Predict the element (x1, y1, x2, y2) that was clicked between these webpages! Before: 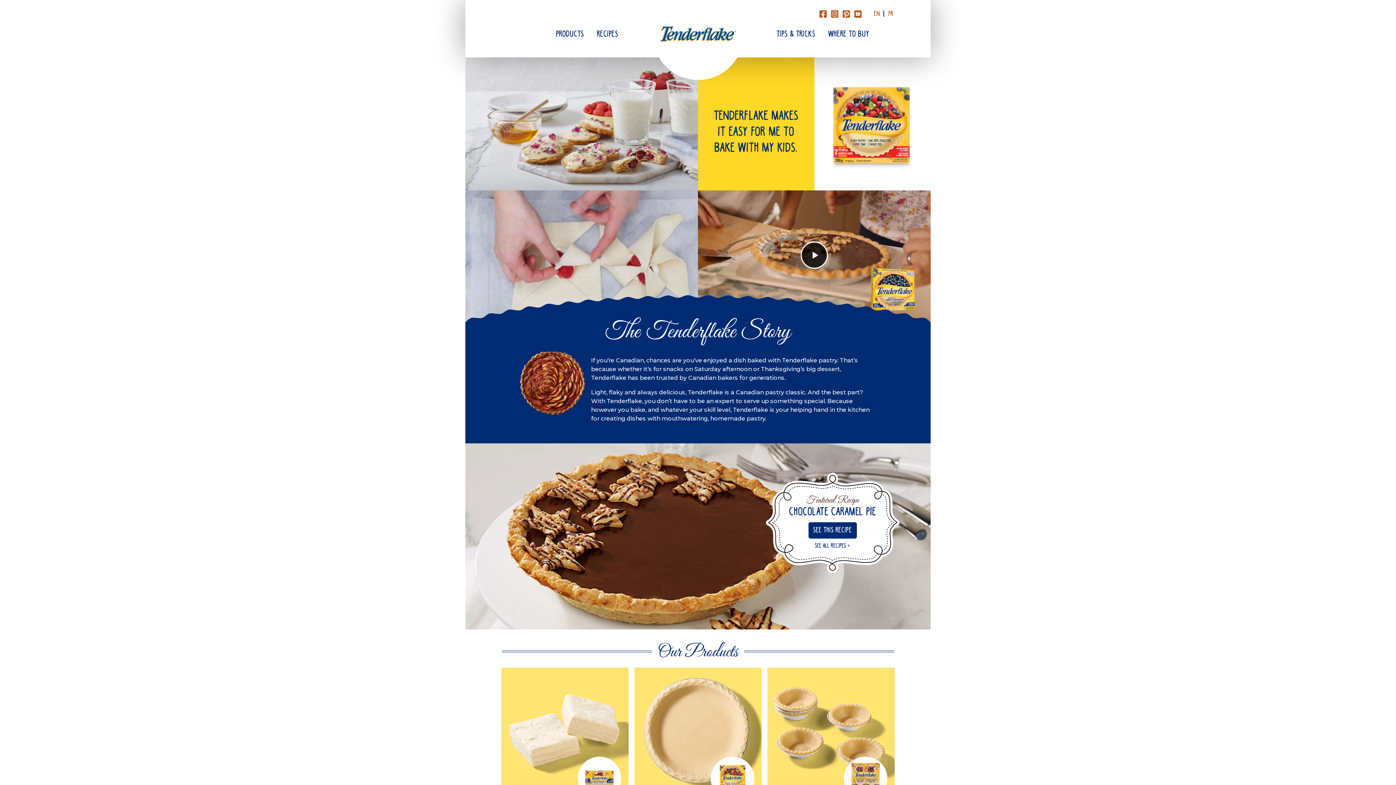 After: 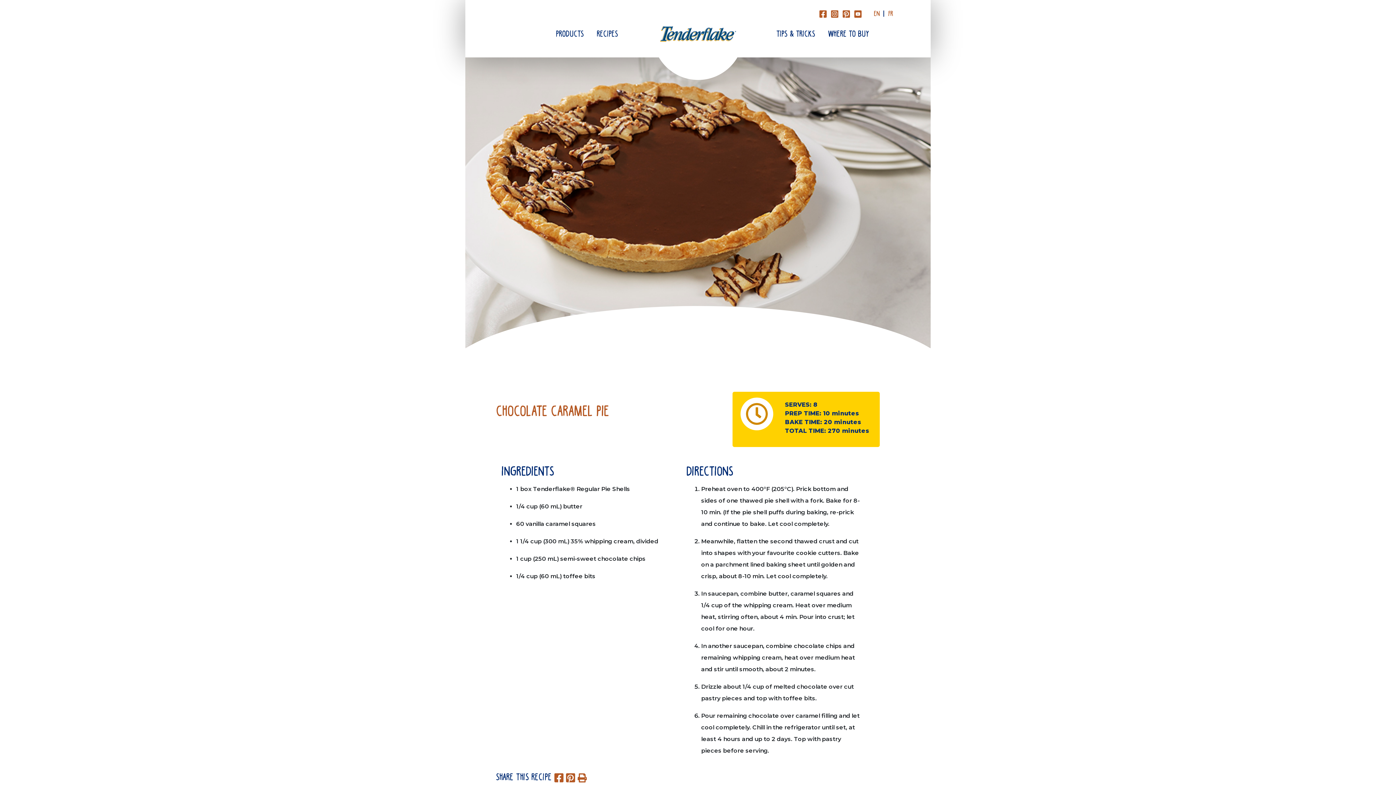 Action: label: SEE THIS RECIPE bbox: (808, 522, 856, 538)